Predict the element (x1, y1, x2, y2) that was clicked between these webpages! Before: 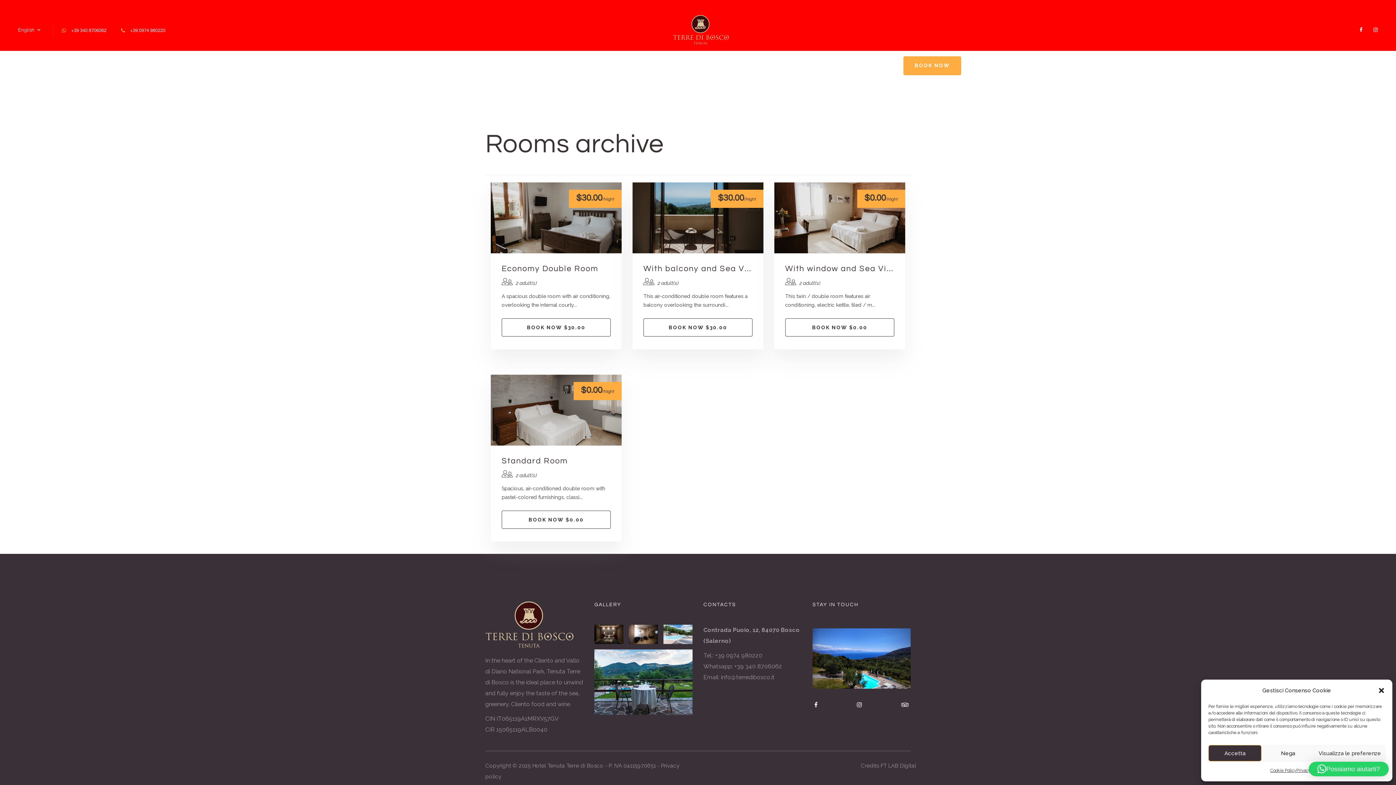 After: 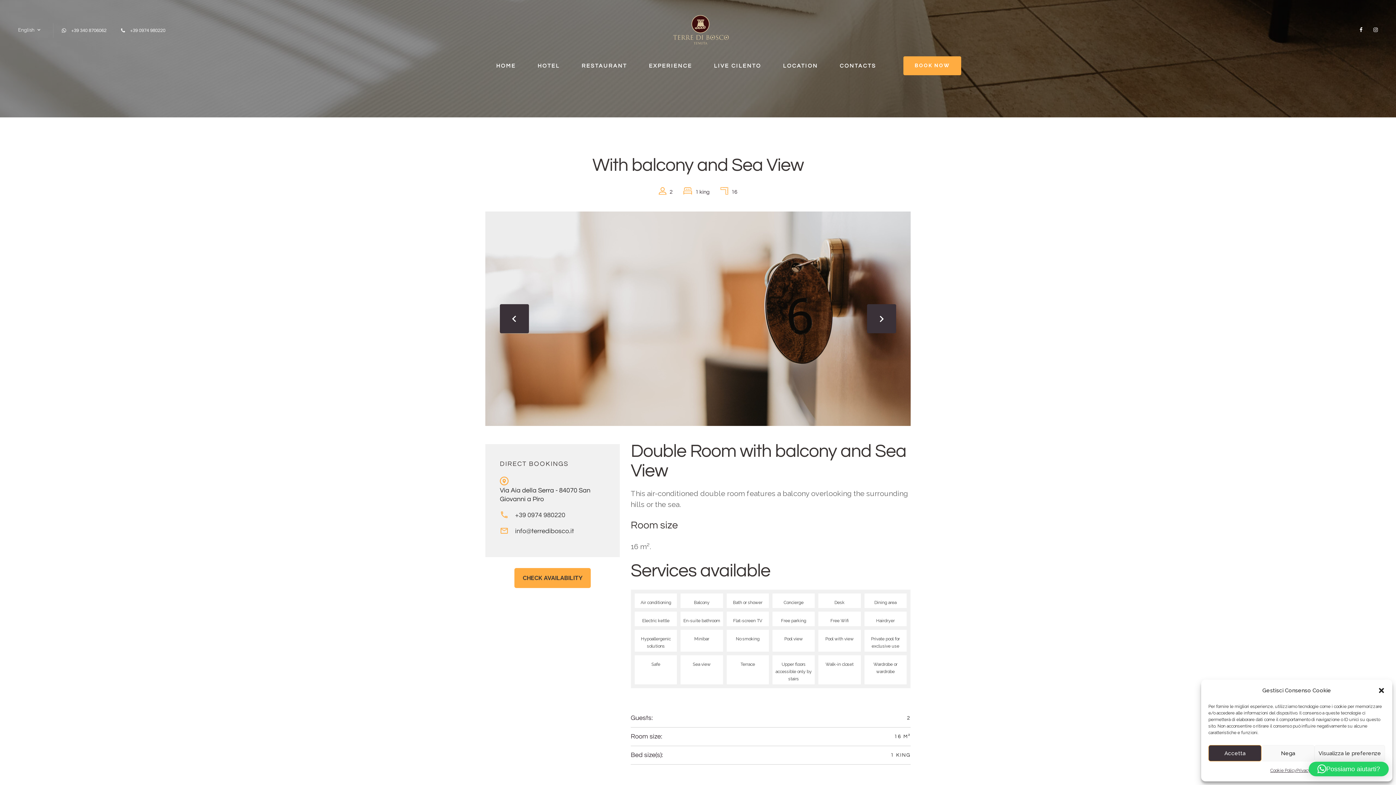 Action: bbox: (662, 208, 734, 227) label: CHECK DETAILS